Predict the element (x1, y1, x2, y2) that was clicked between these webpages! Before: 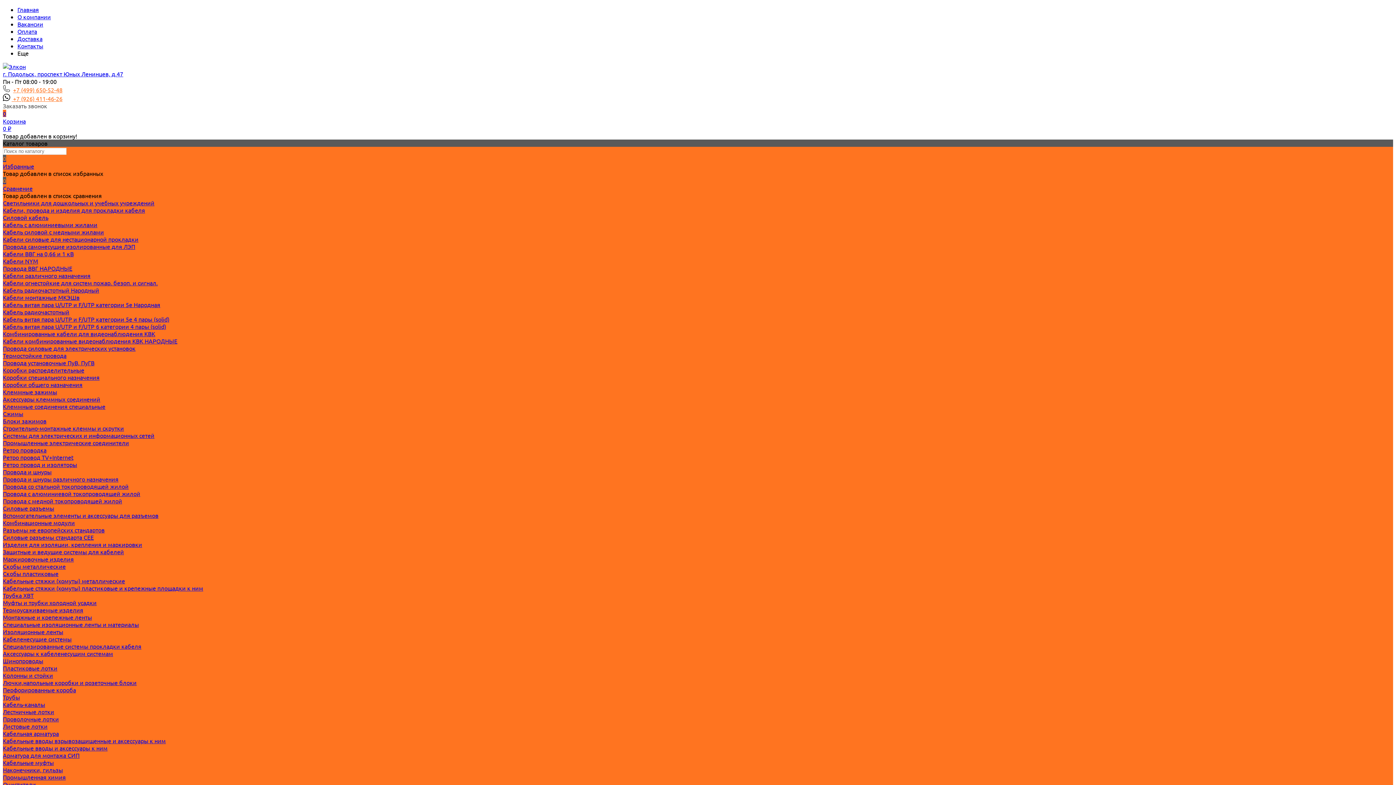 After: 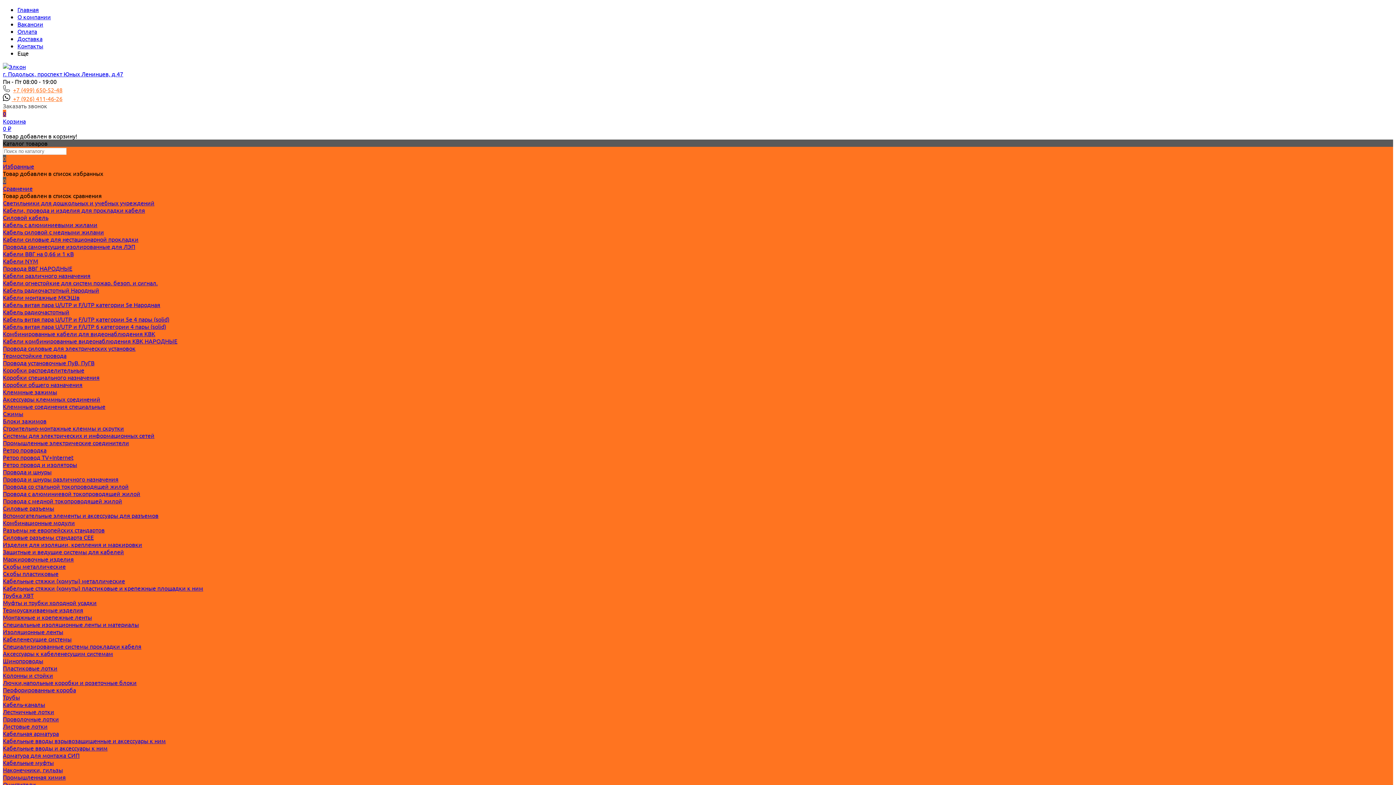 Action: bbox: (2, 715, 58, 722) label: Проволочные лотки